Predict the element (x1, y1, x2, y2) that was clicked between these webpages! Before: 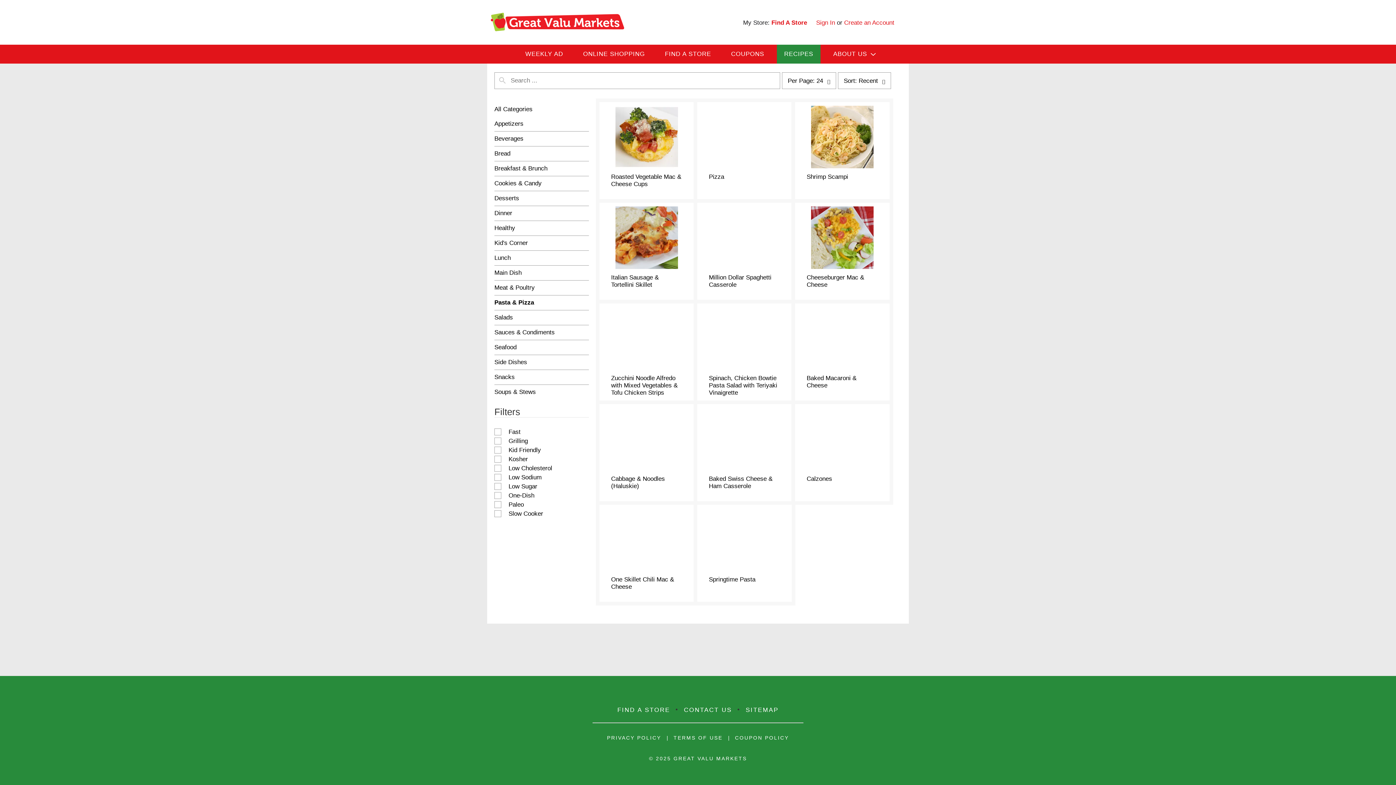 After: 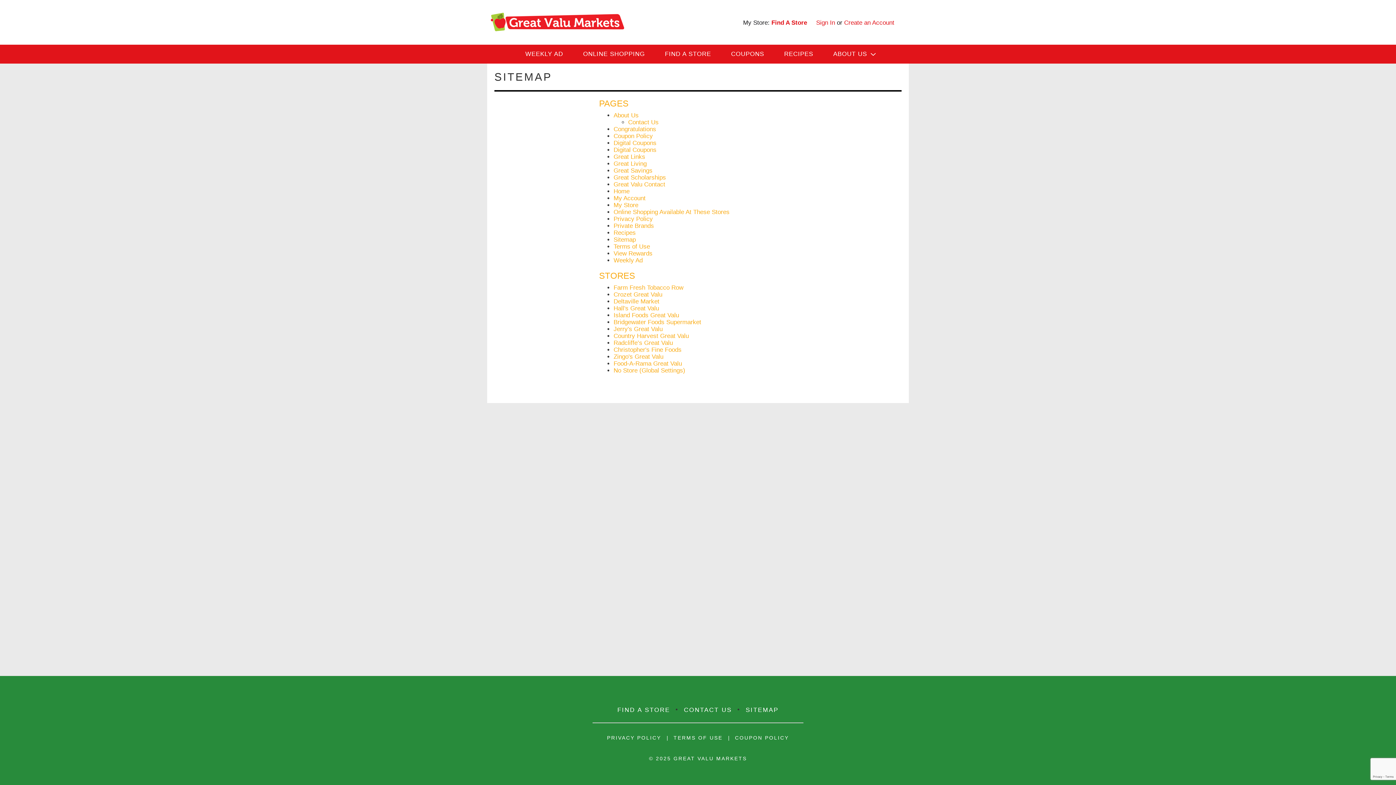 Action: bbox: (745, 706, 778, 713) label: SITEMAP